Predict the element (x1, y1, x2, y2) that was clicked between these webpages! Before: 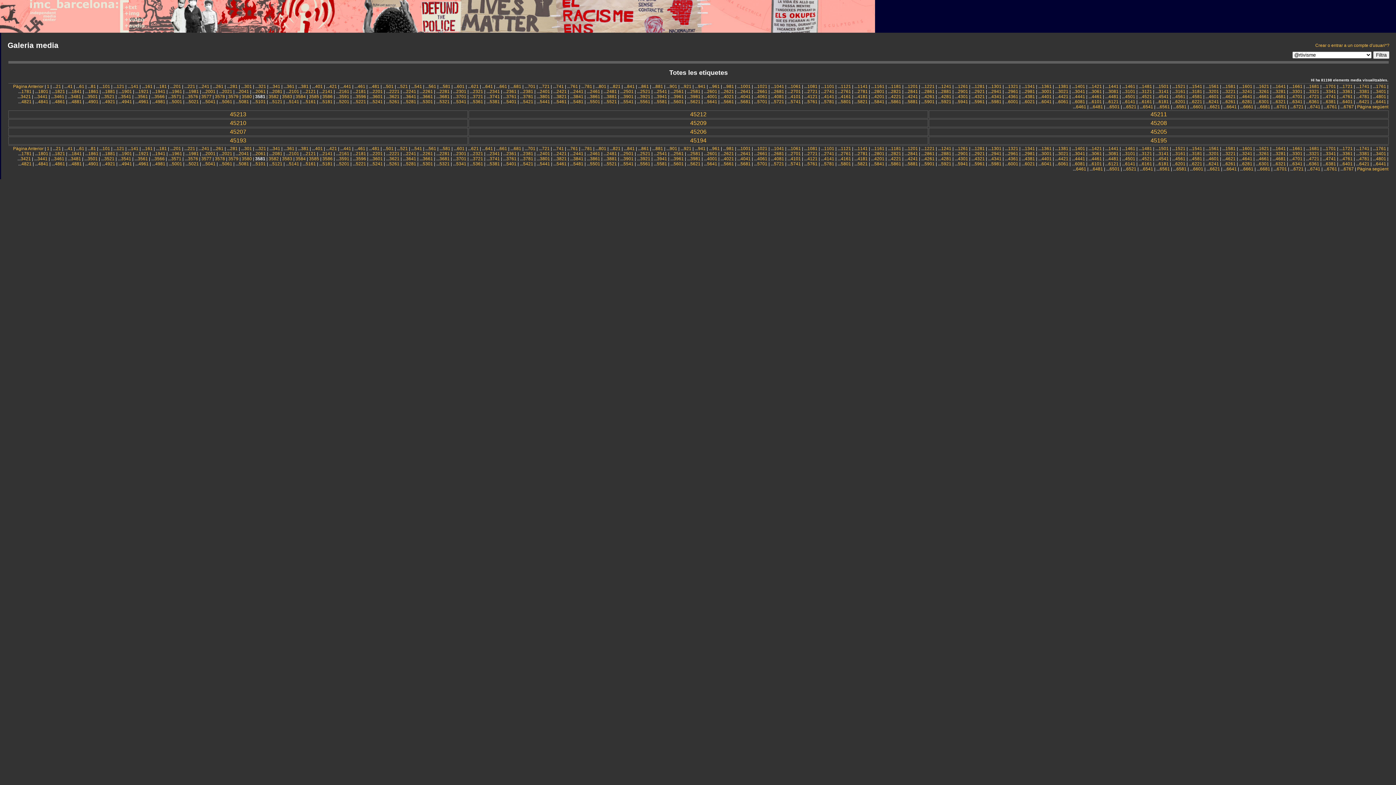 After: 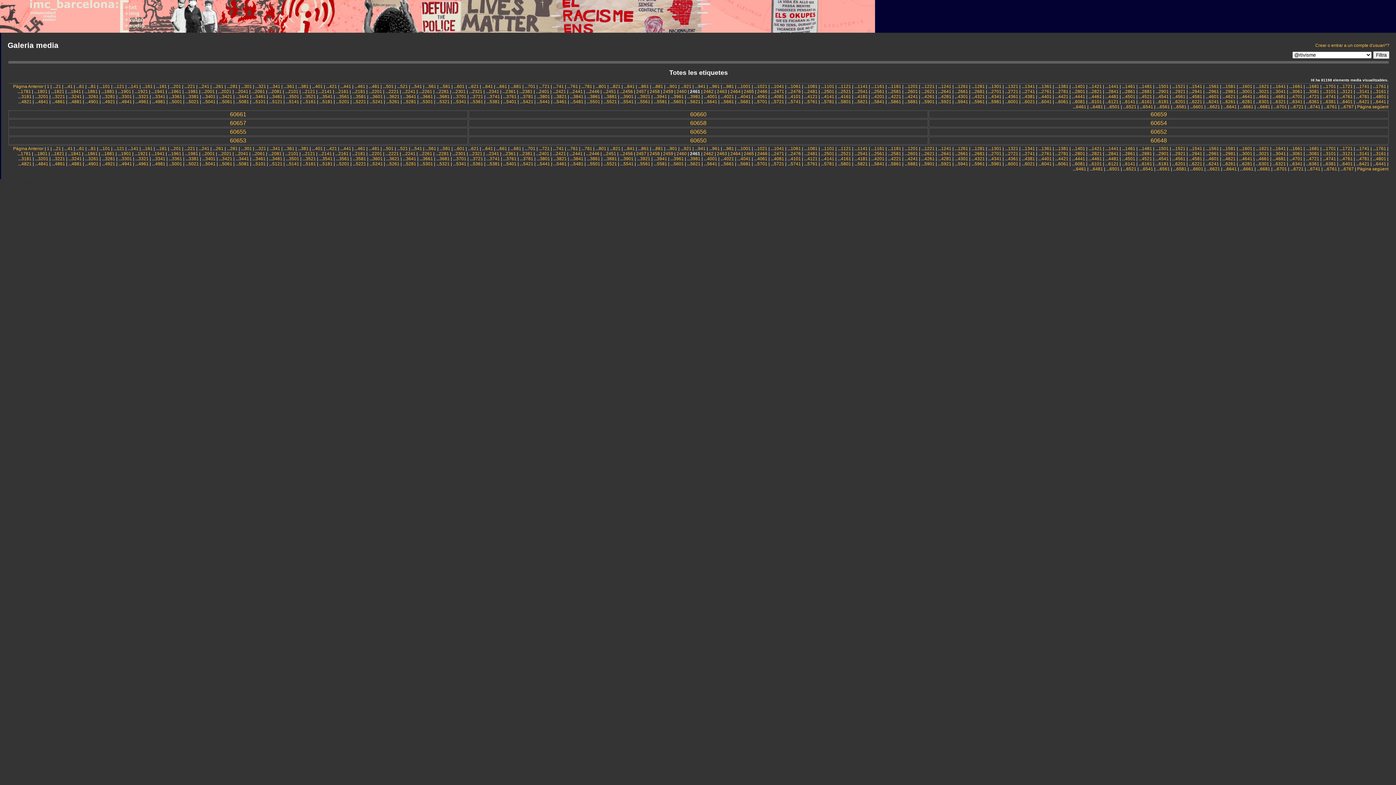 Action: label: 2461 bbox: (590, 151, 600, 156)